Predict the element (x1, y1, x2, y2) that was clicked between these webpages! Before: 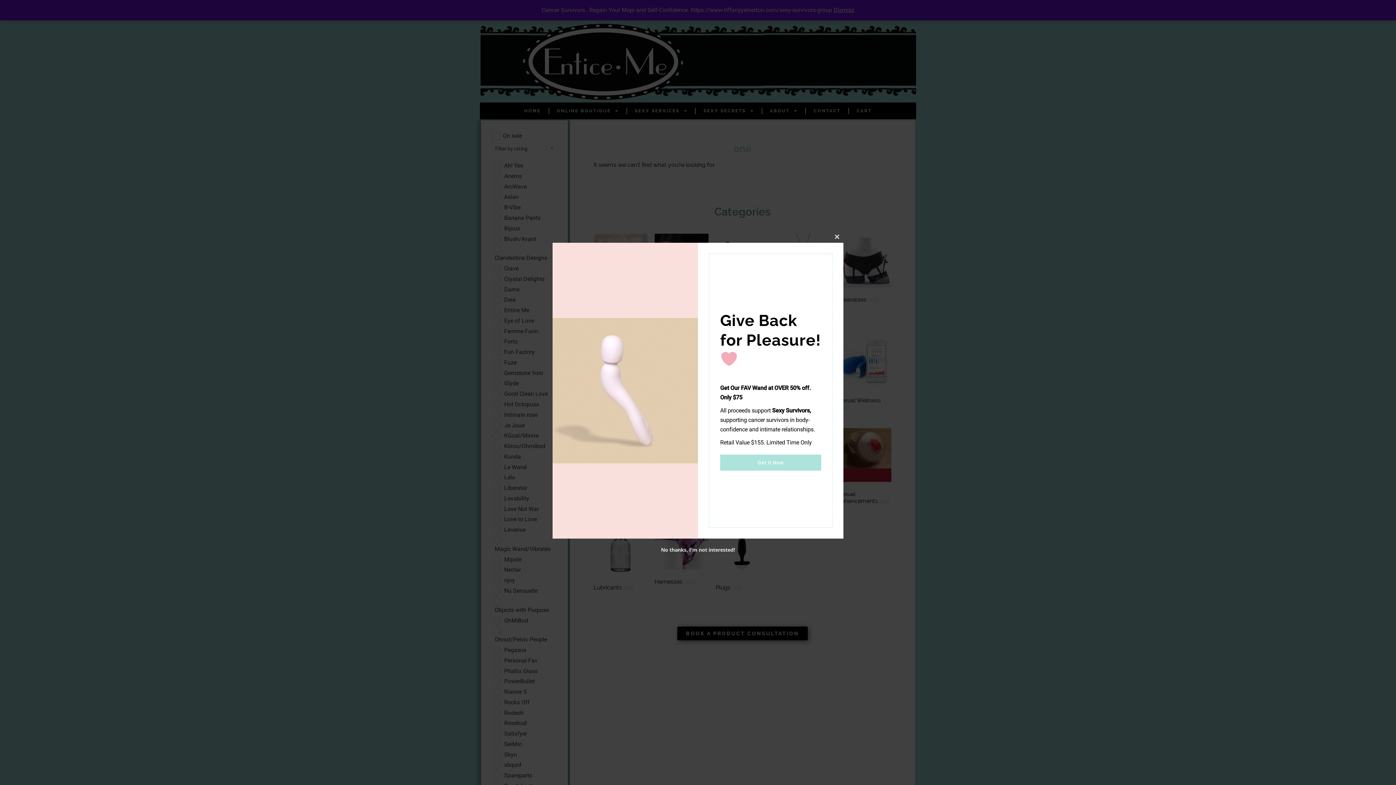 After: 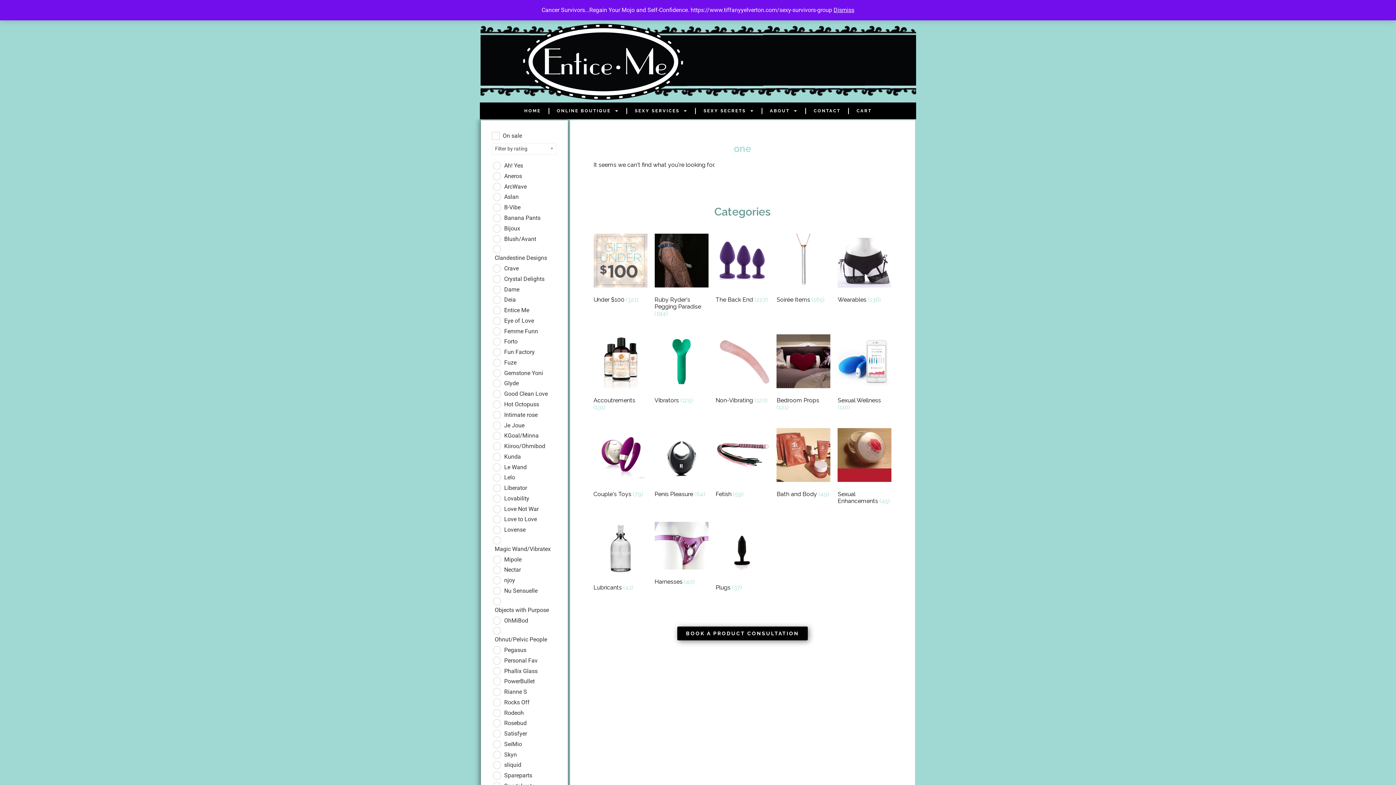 Action: label: CLOSE THIS MODULE bbox: (832, 231, 843, 242)